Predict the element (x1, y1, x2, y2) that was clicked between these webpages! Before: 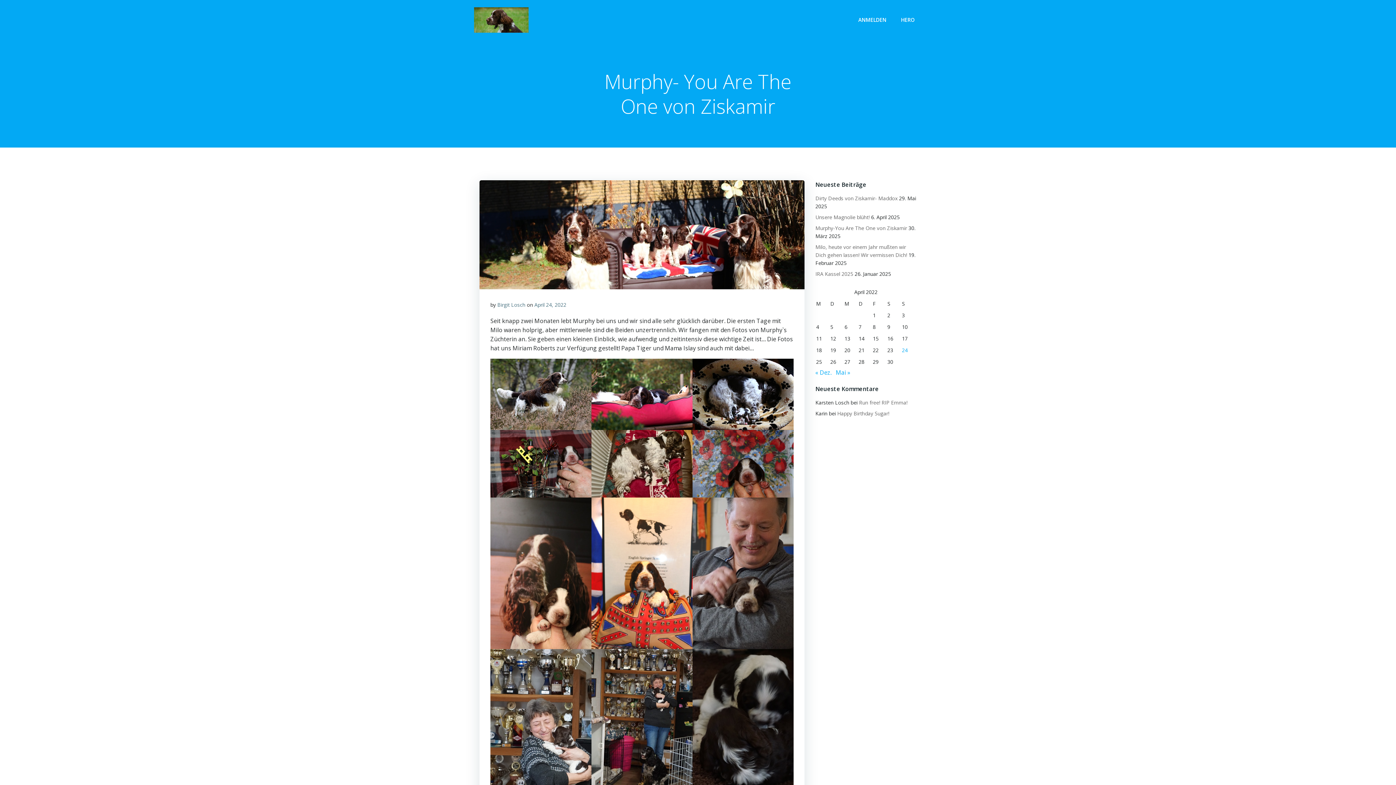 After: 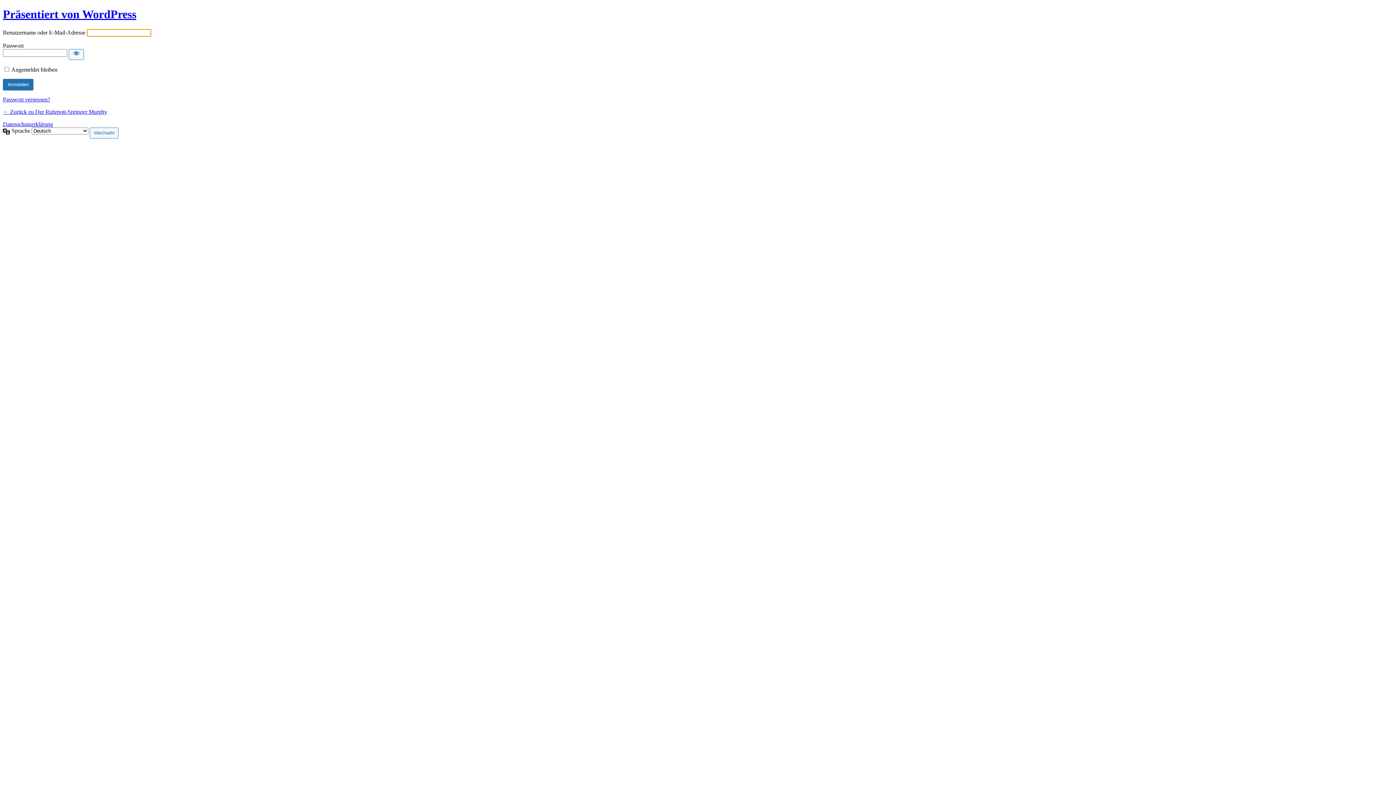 Action: bbox: (858, 16, 886, 23) label: ANMELDEN